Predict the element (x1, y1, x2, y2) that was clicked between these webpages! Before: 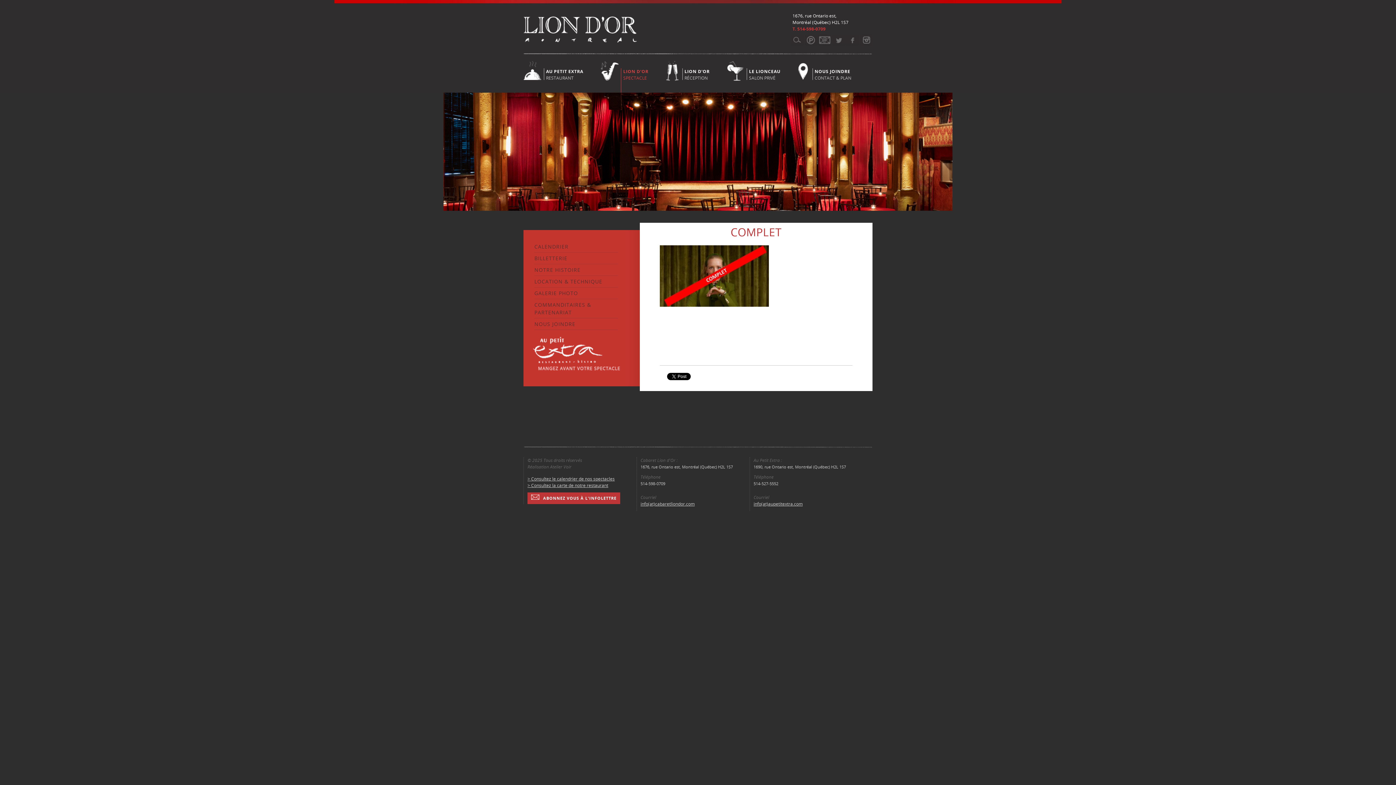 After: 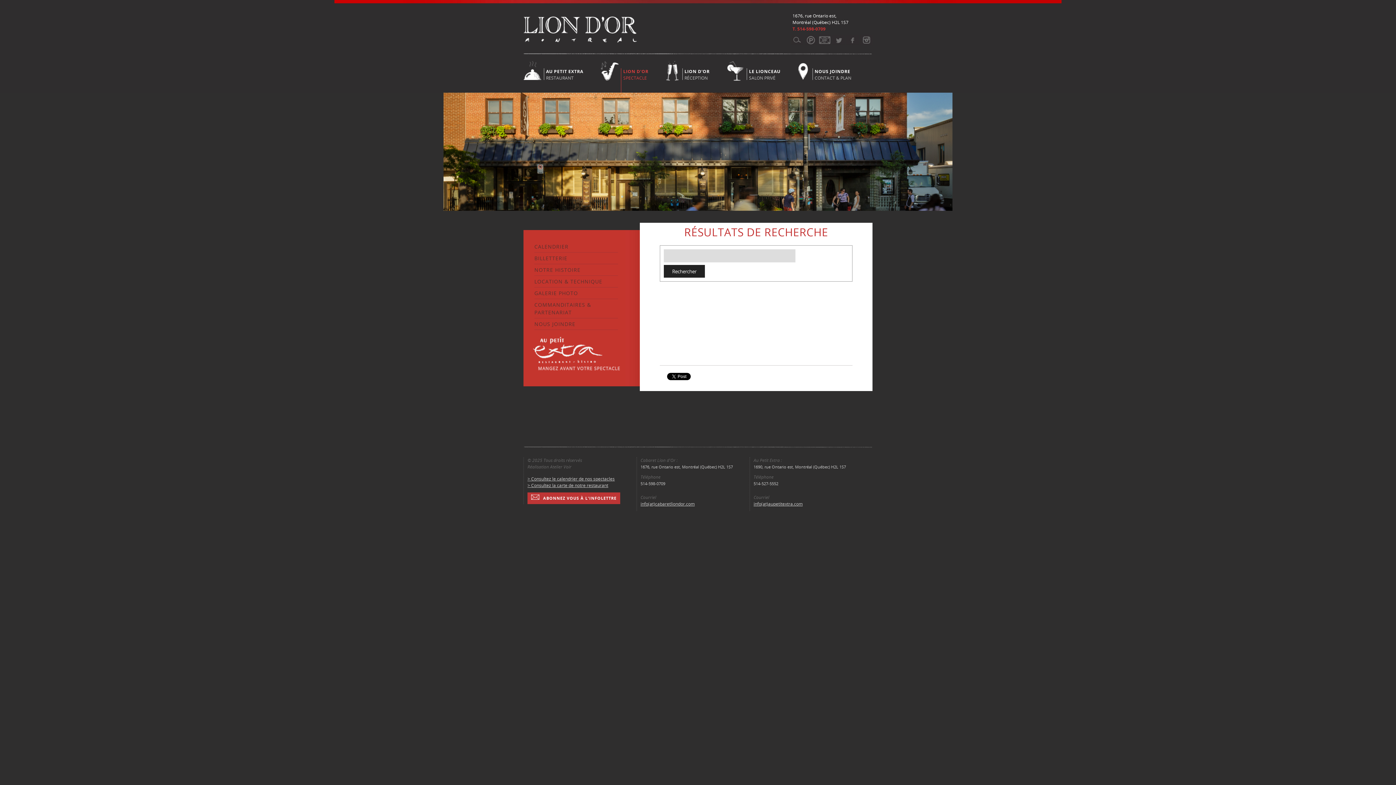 Action: bbox: (790, 34, 803, 45) label: Search